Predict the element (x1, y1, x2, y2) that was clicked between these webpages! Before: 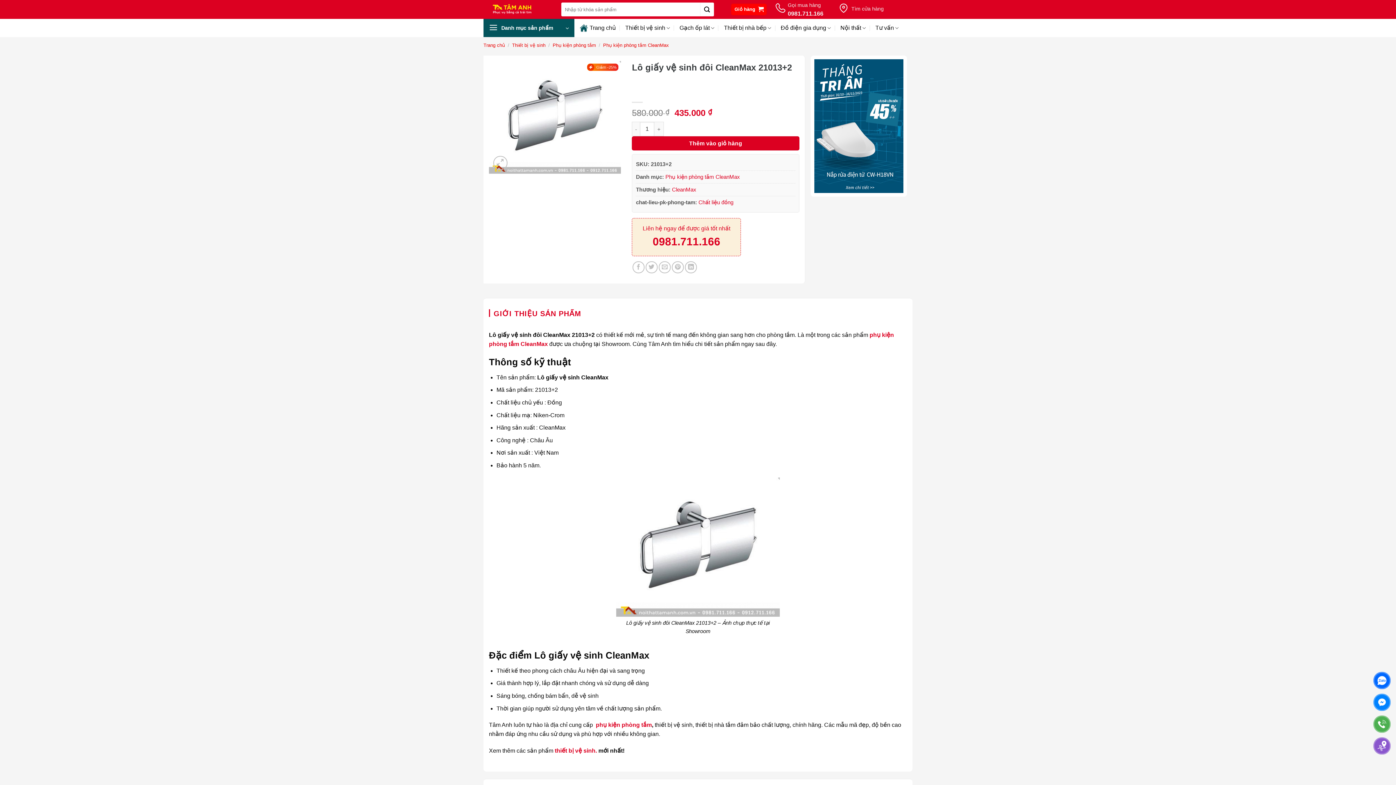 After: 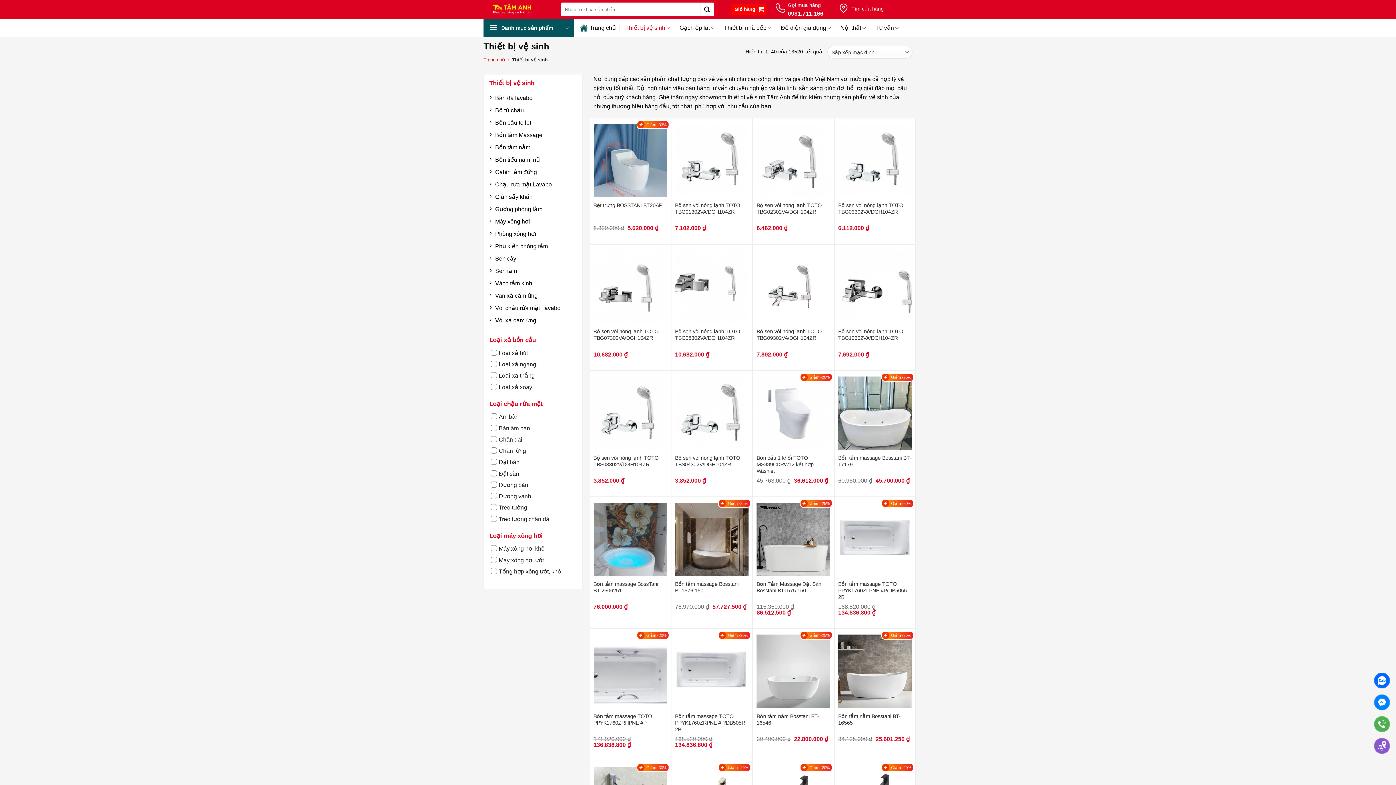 Action: bbox: (554, 748, 597, 754) label: thiết bị vệ sinh.